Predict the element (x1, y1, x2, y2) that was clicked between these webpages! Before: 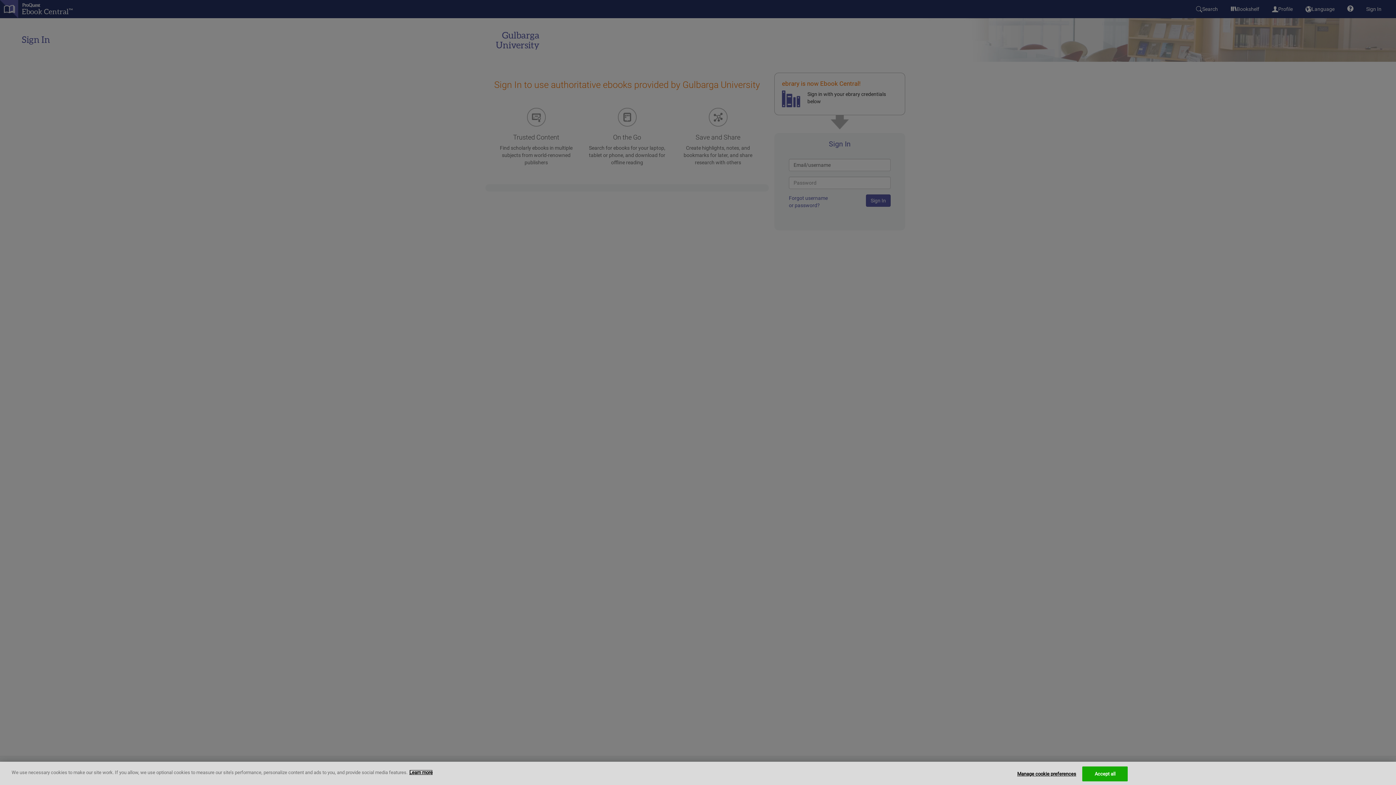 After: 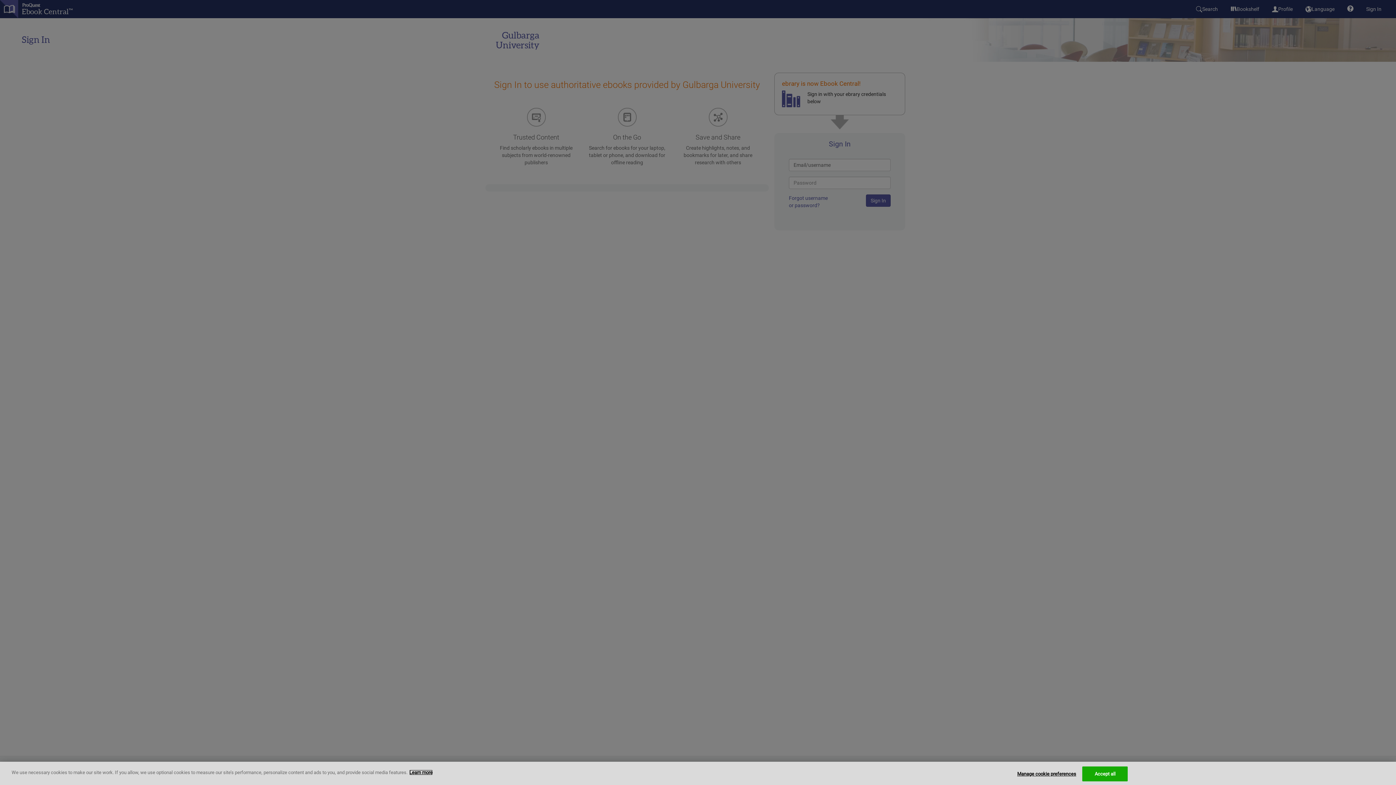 Action: label: More information about your privacy, opens in a new tab bbox: (409, 770, 432, 775)